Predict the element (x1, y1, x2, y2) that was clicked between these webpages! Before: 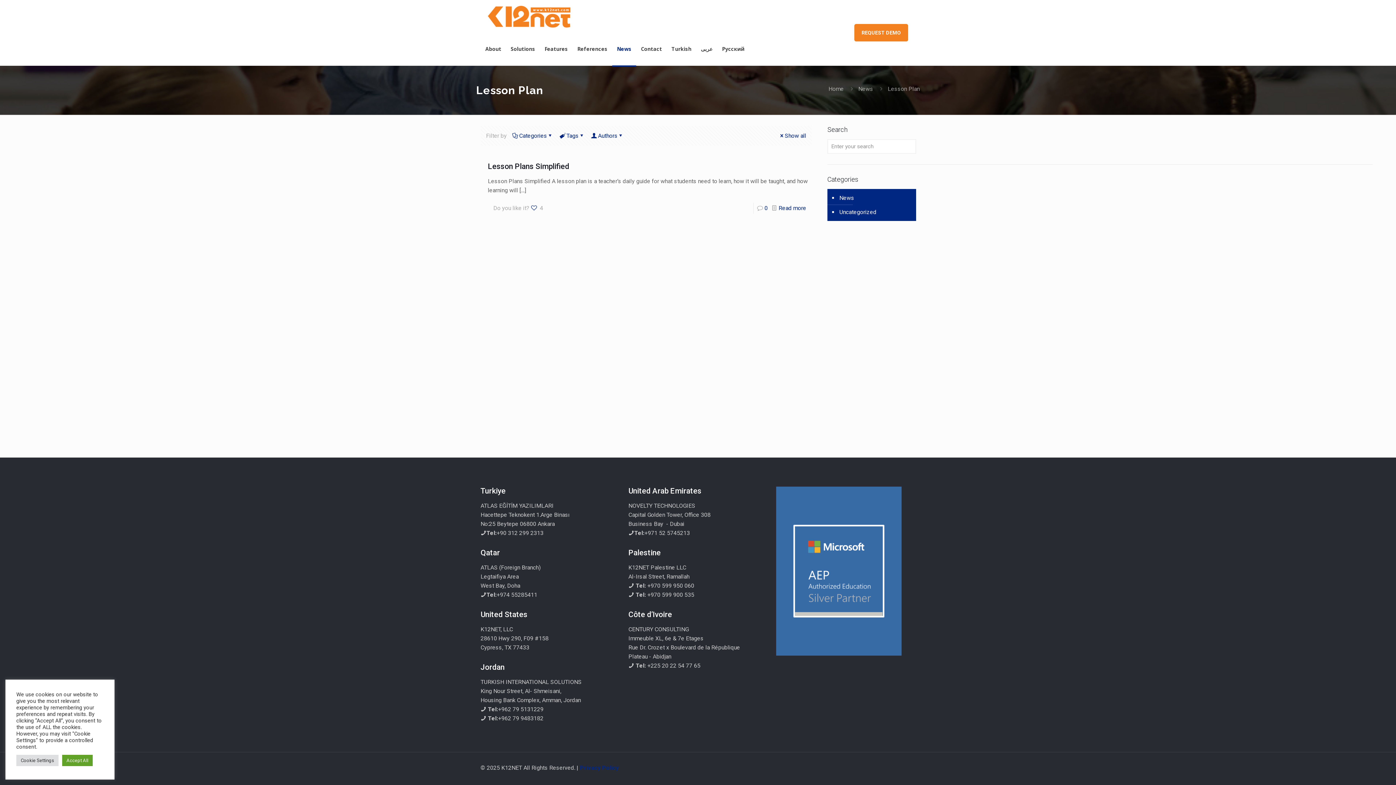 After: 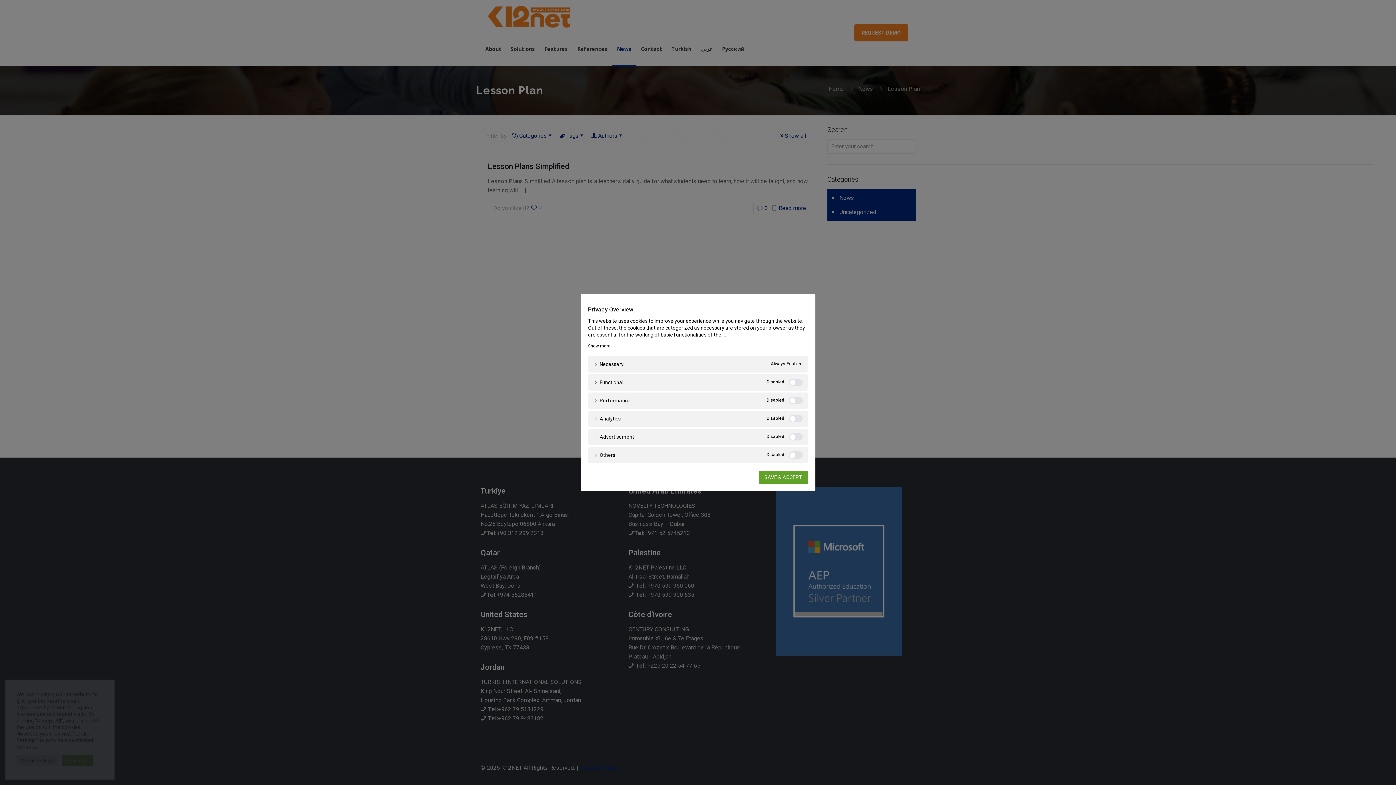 Action: bbox: (16, 755, 58, 766) label: Cookie Settings